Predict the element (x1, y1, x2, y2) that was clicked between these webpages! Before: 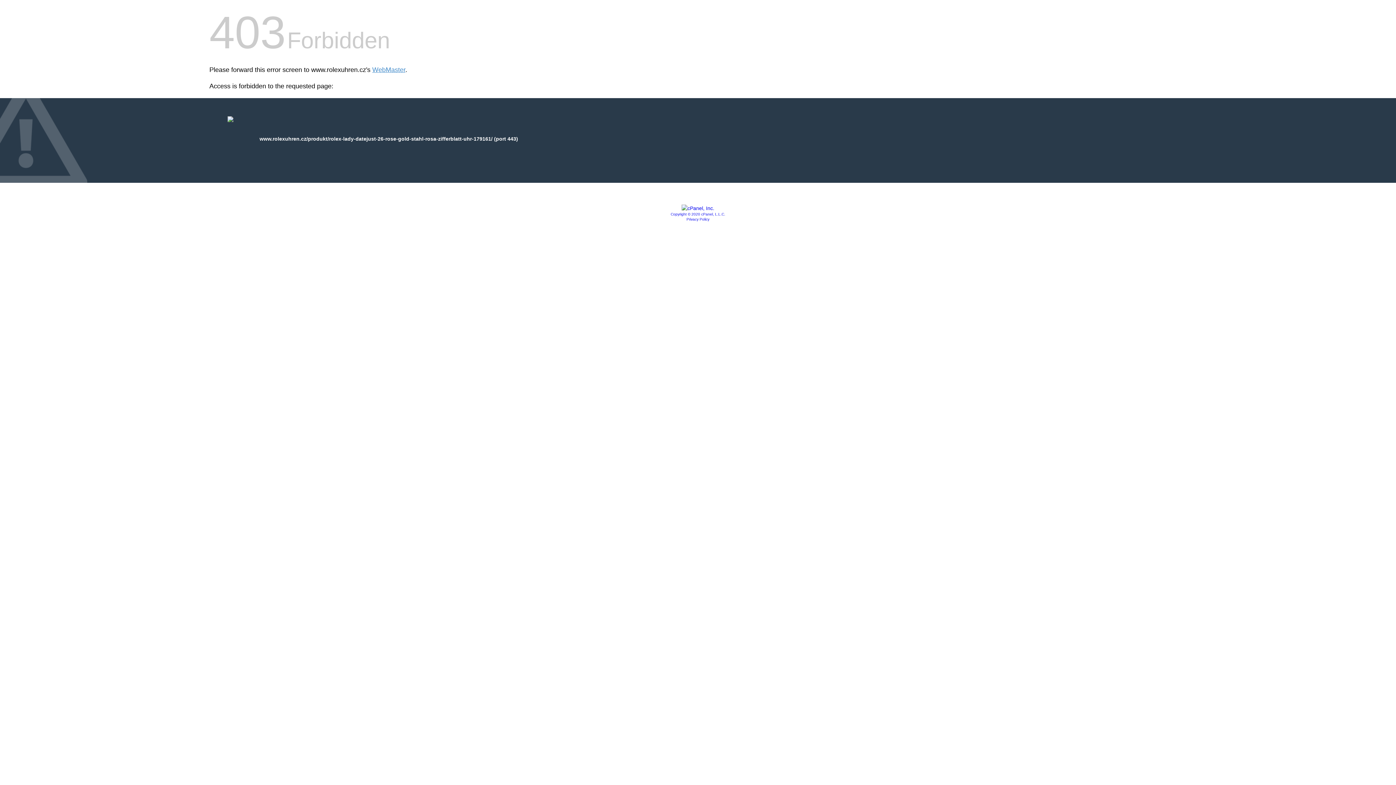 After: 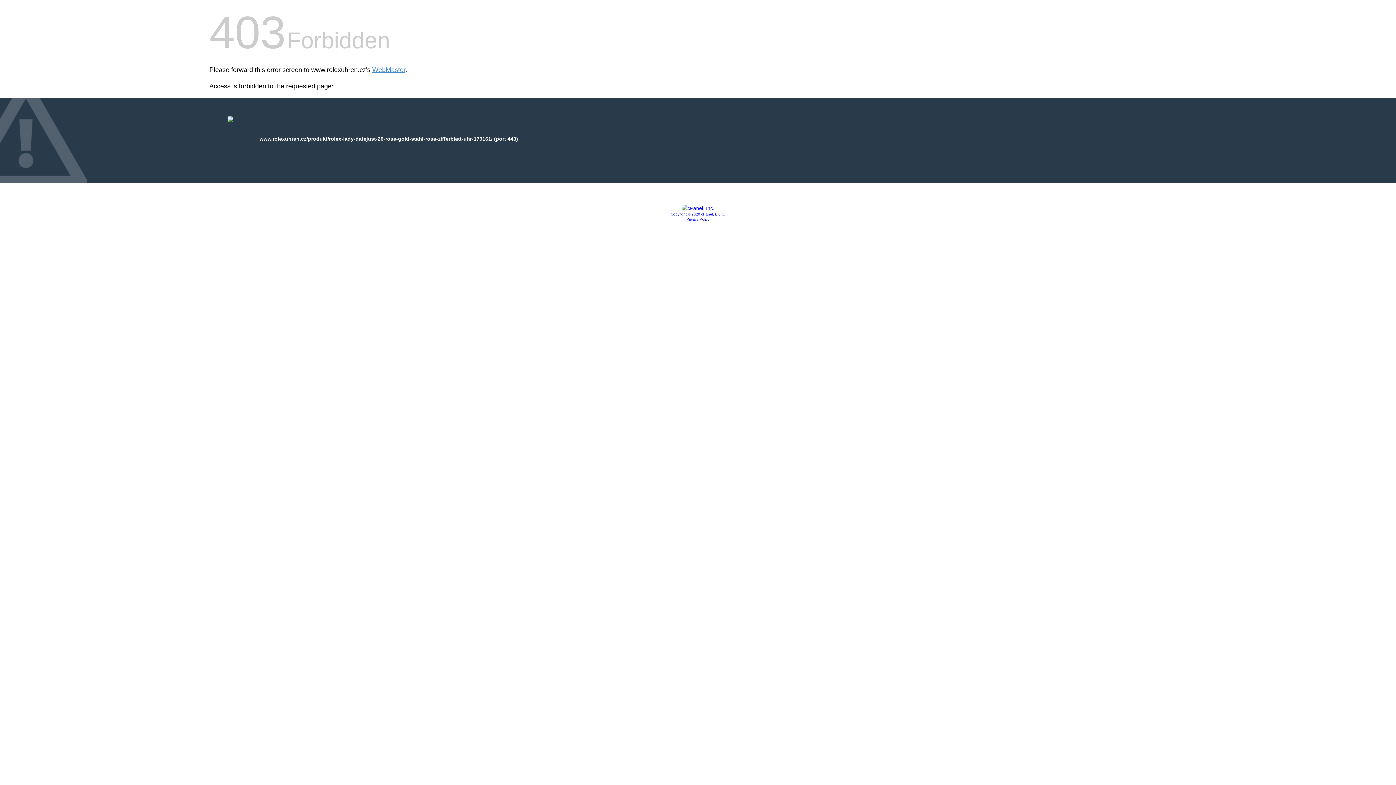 Action: bbox: (681, 205, 714, 211)